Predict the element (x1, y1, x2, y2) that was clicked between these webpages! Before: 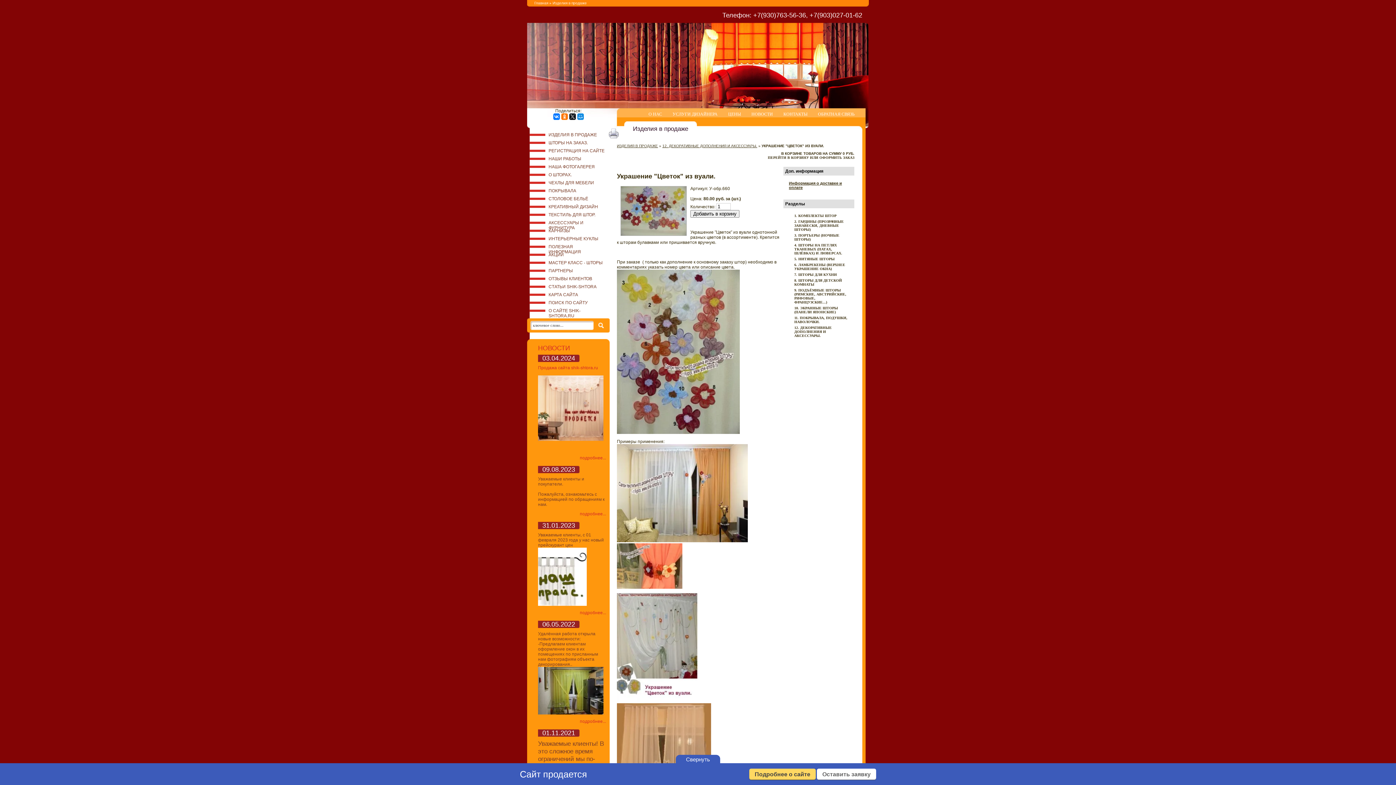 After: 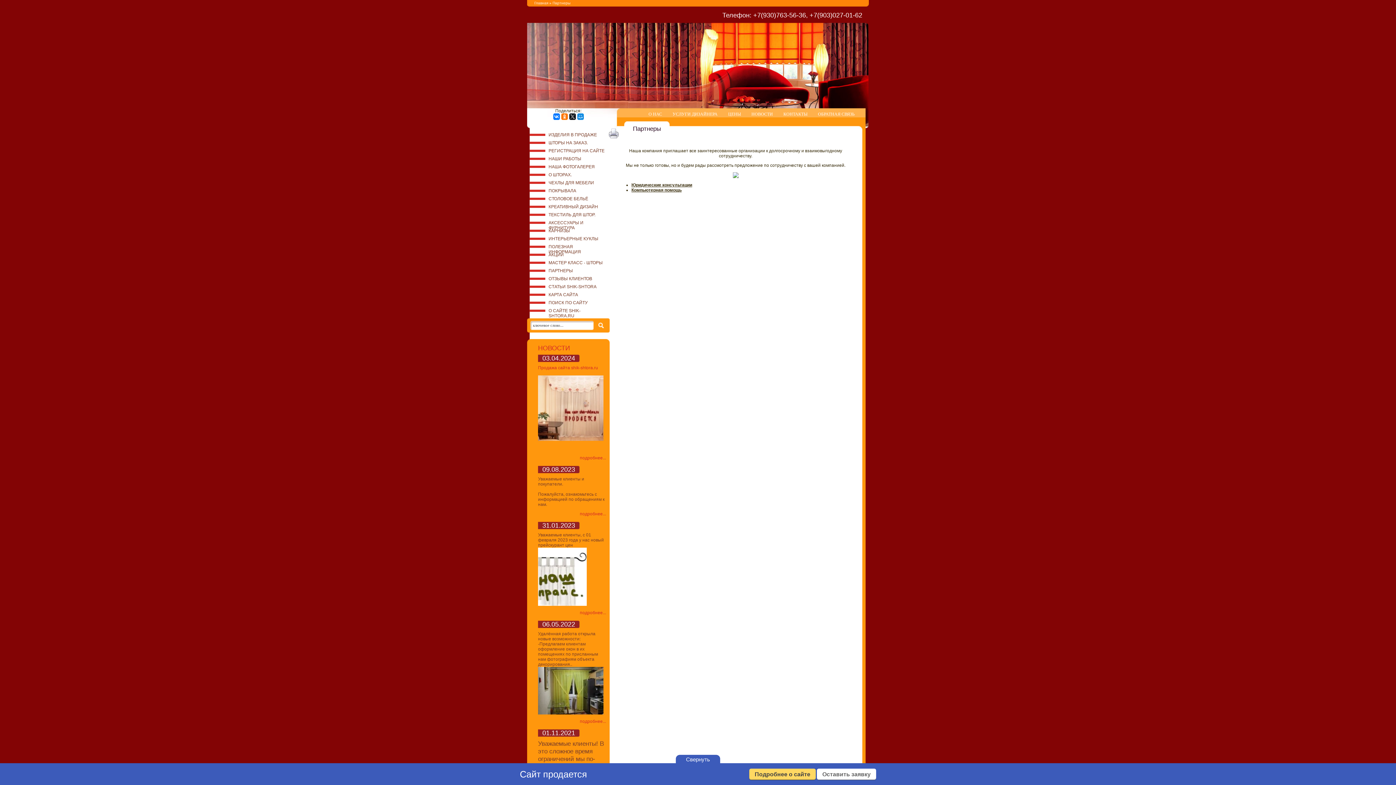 Action: bbox: (548, 268, 573, 273) label: ПАРТНЕРЫ